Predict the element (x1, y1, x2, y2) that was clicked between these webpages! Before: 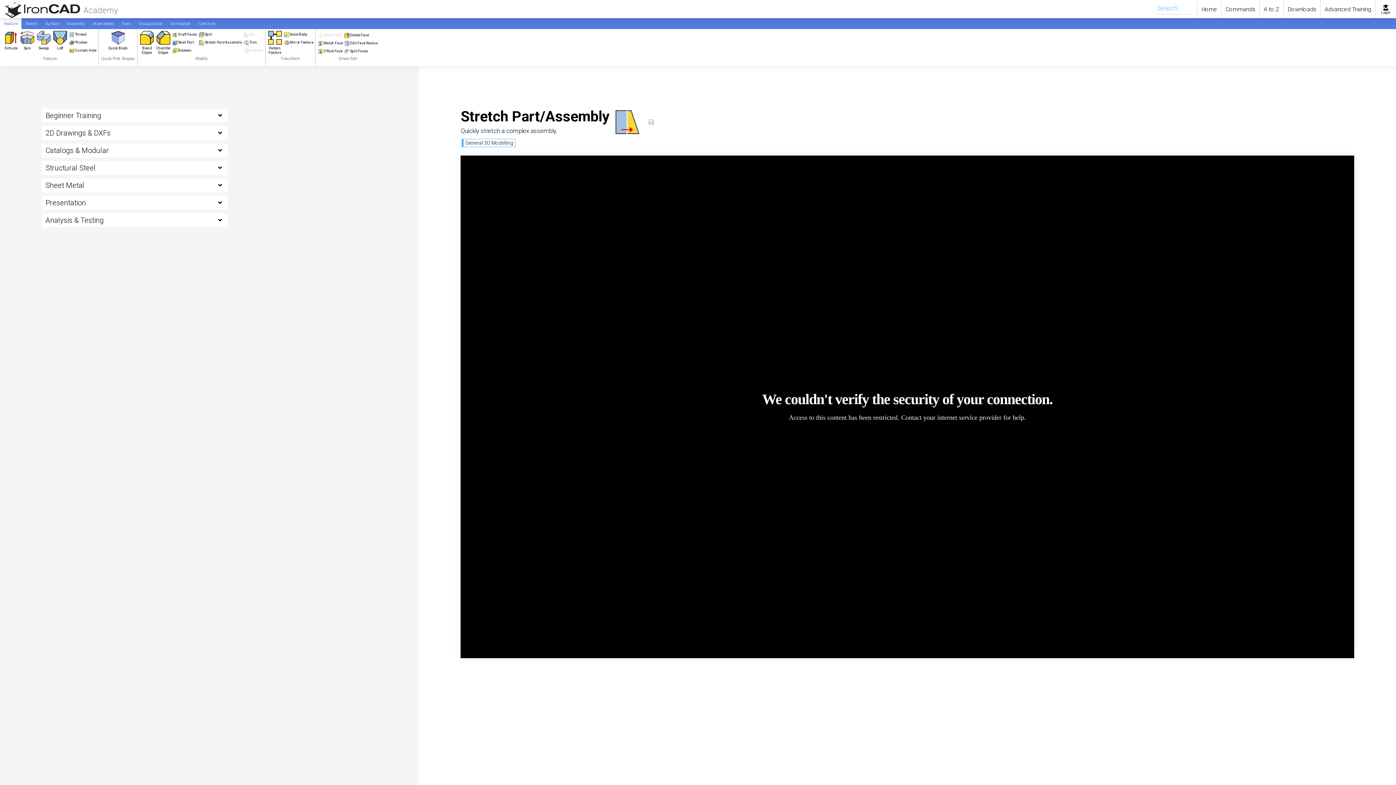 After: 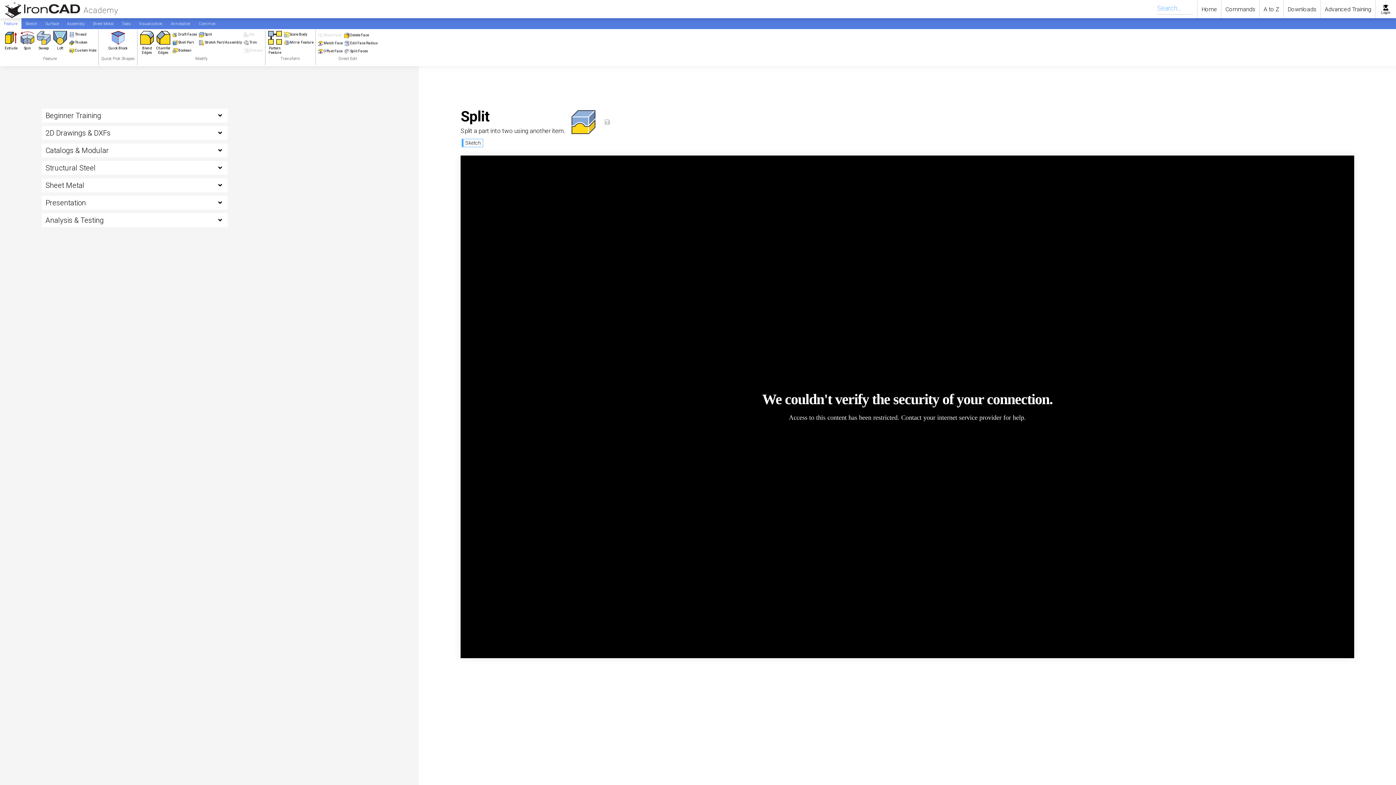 Action: bbox: (198, 30, 242, 38) label: Split